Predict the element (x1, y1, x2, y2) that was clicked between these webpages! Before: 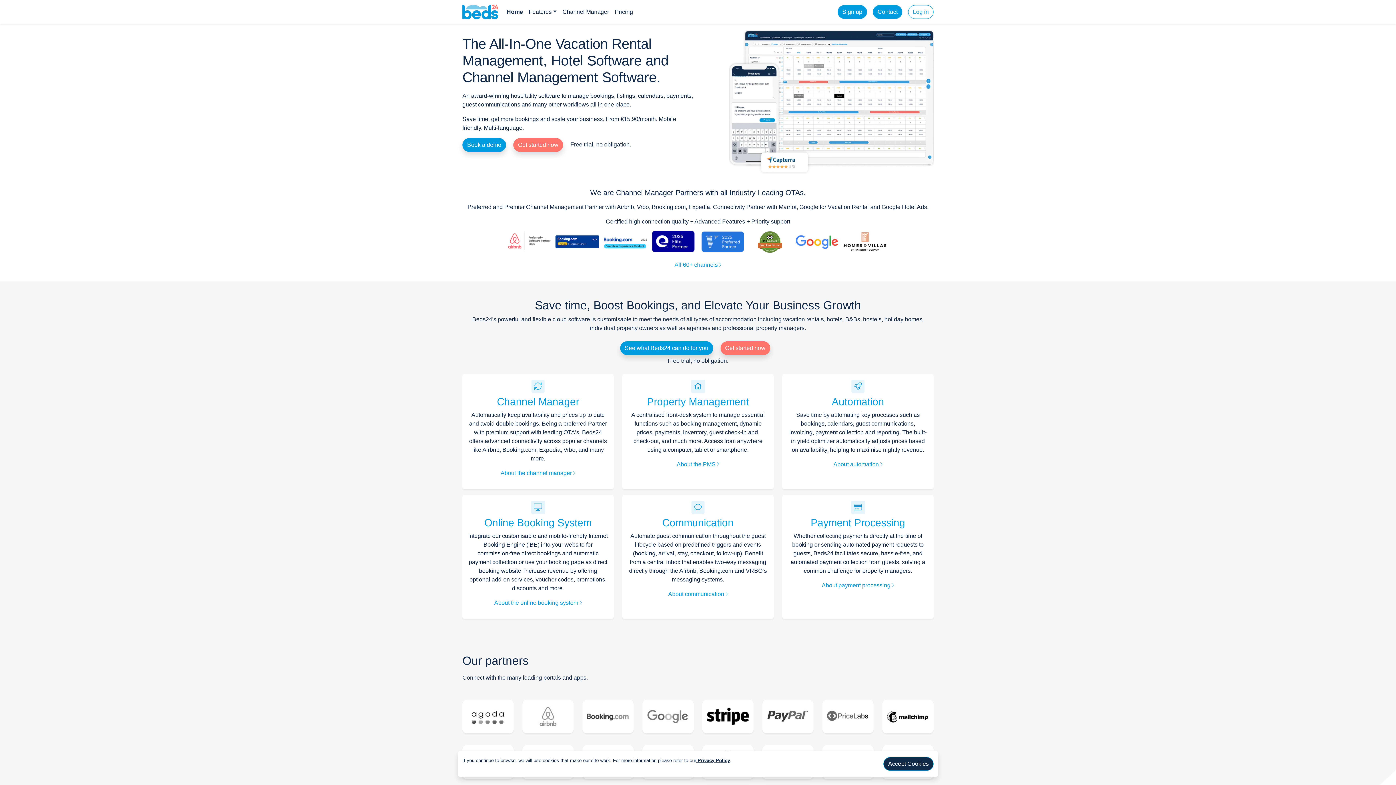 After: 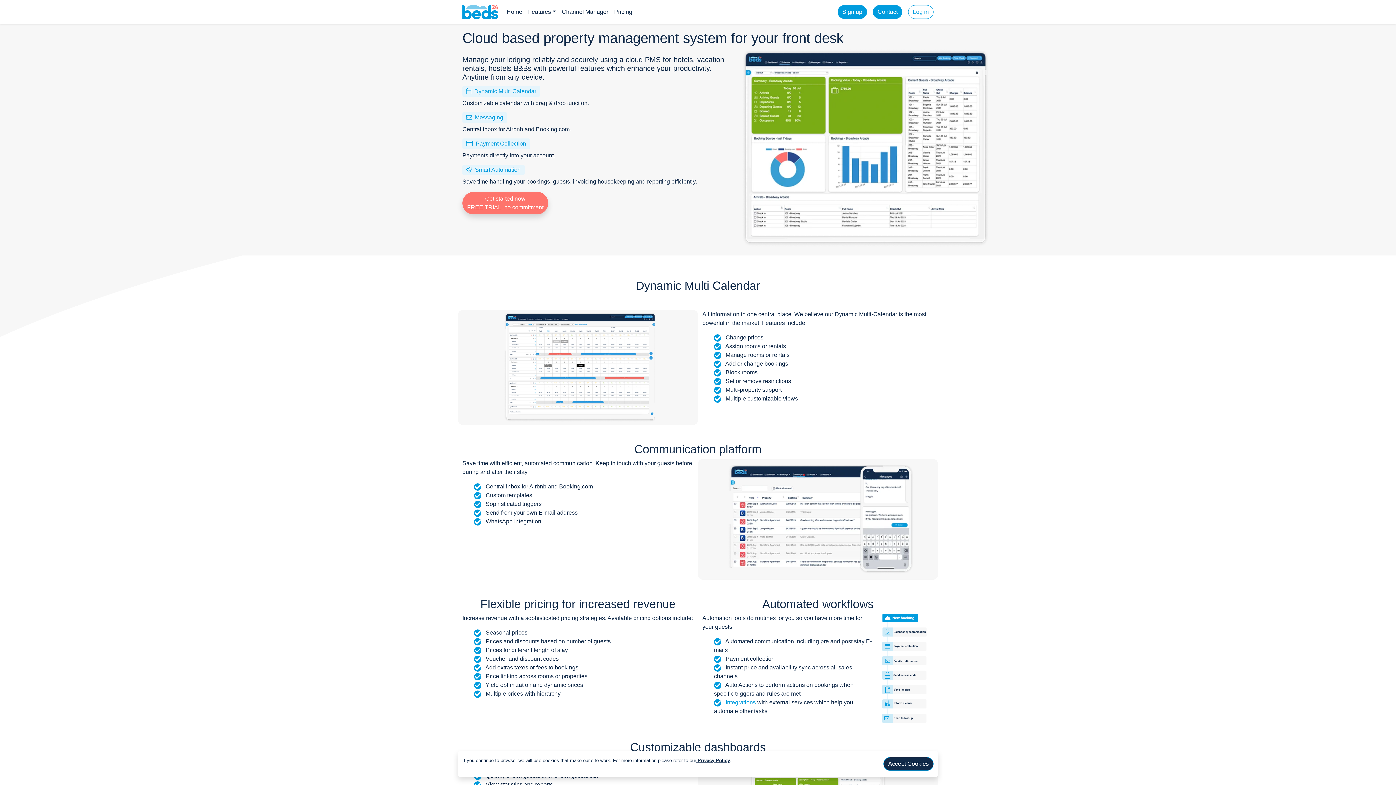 Action: bbox: (647, 396, 749, 407) label: Property Management